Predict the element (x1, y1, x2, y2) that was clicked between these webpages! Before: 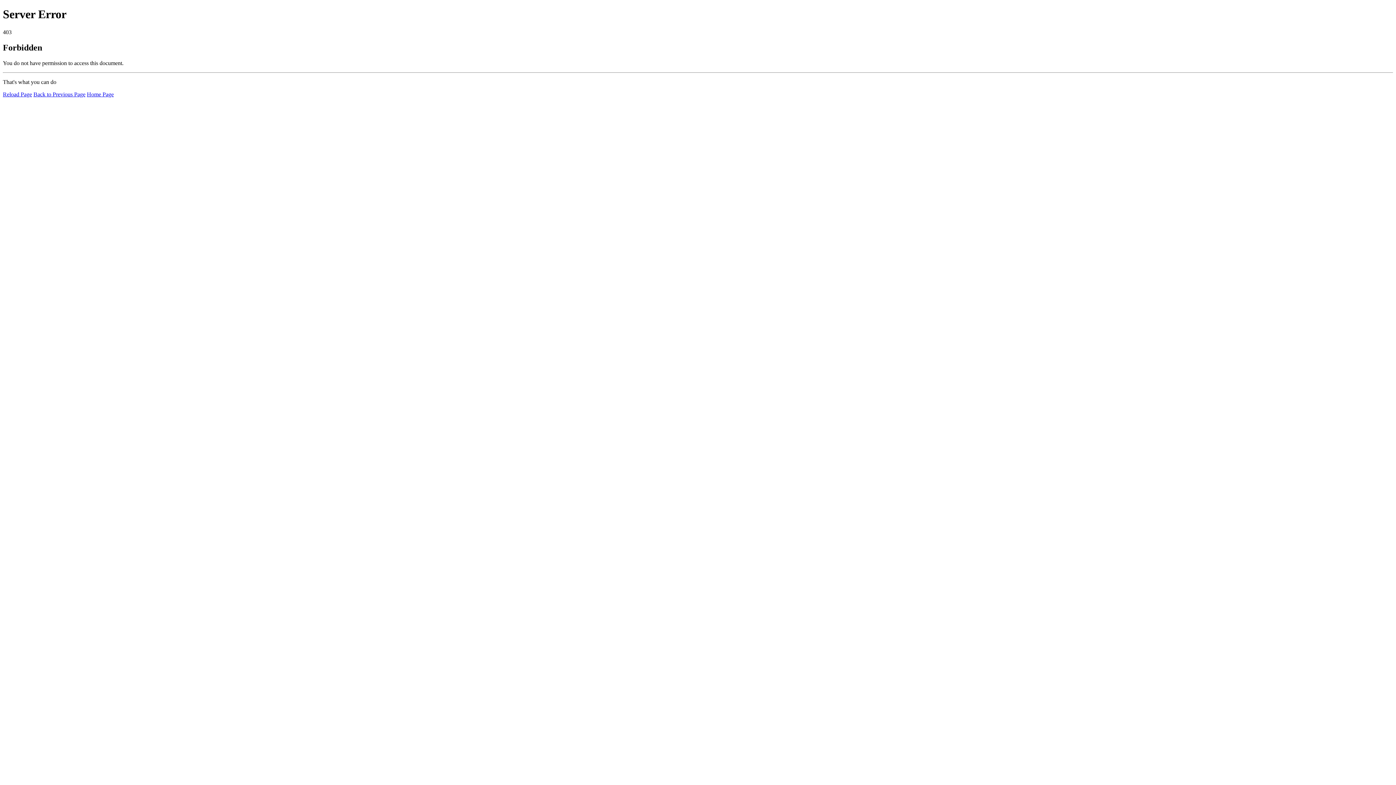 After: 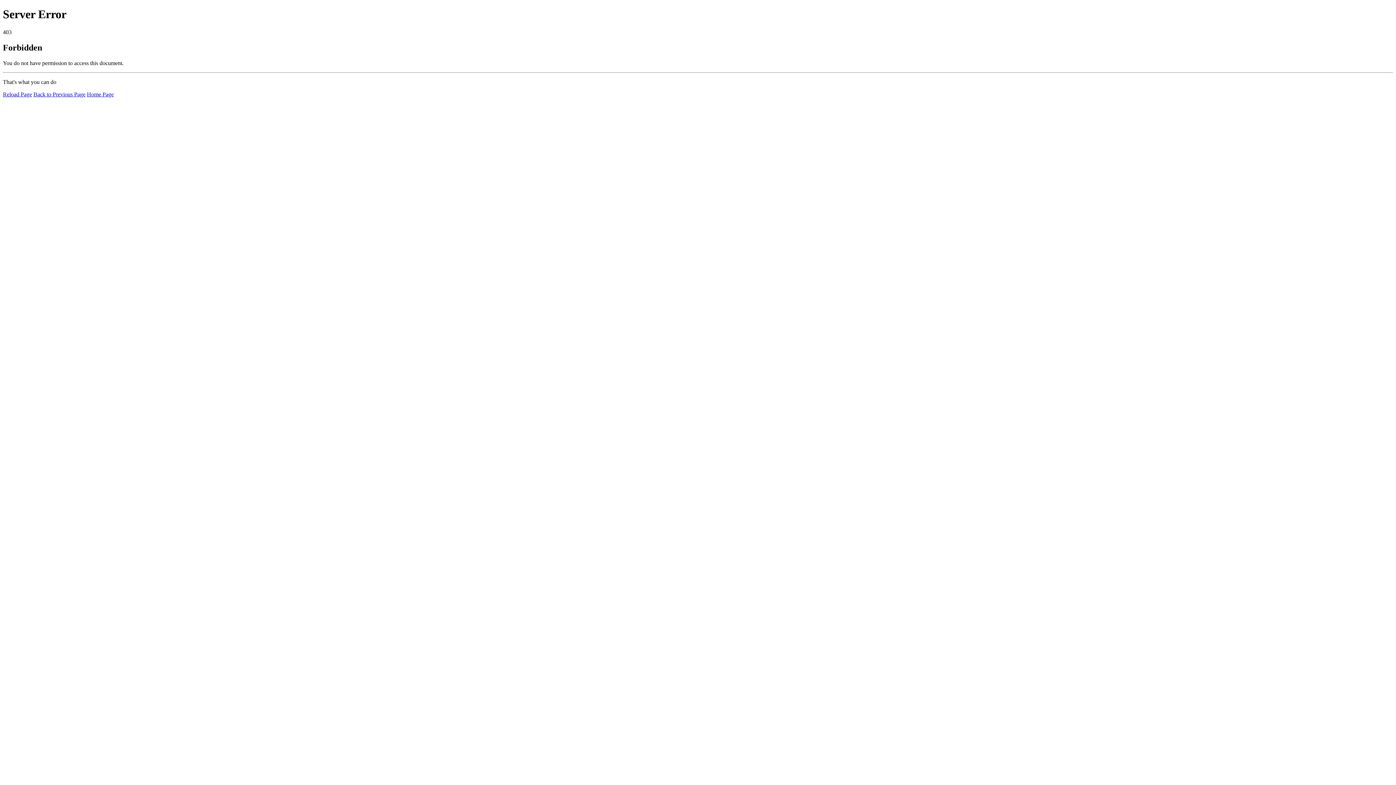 Action: label: Home Page bbox: (86, 91, 113, 97)